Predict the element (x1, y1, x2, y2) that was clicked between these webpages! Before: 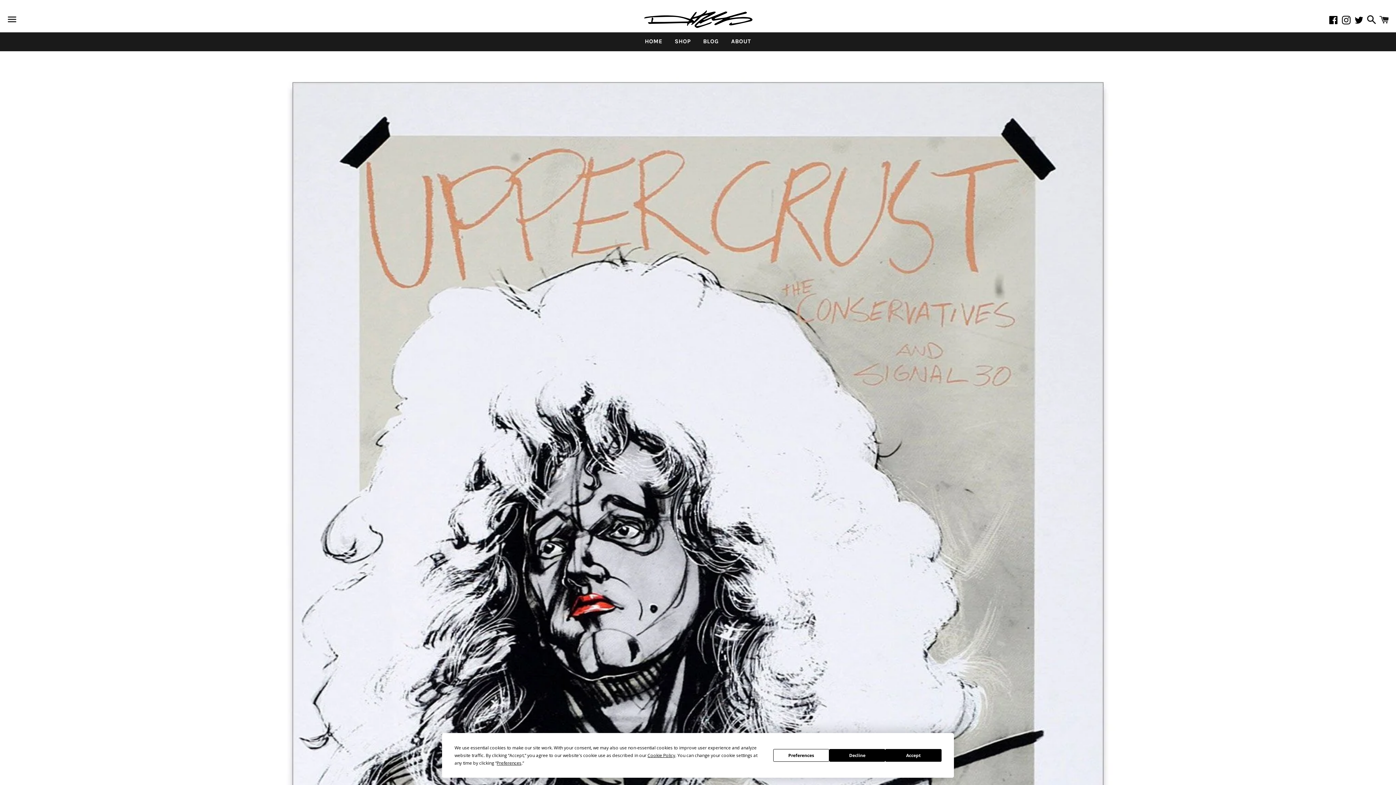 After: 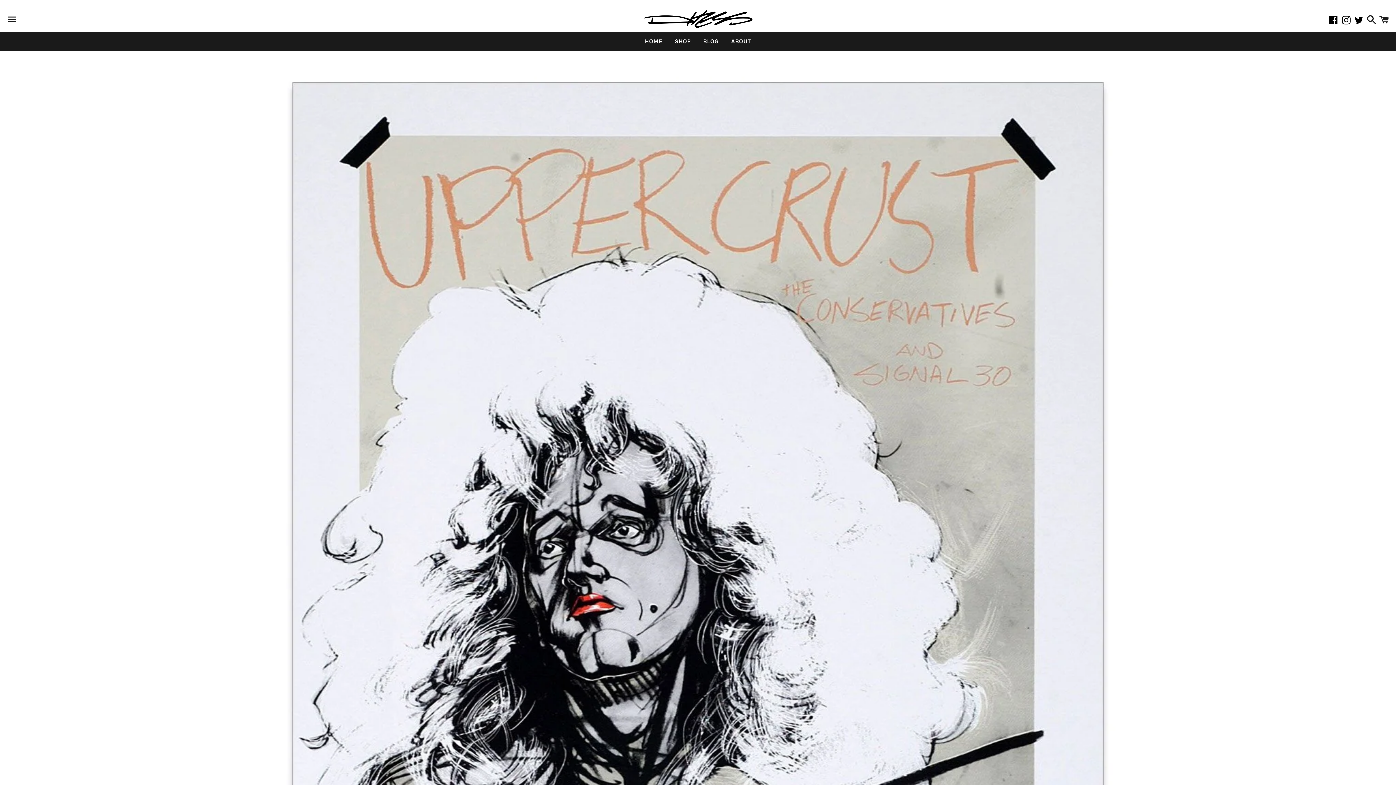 Action: bbox: (885, 749, 941, 762) label: Accept